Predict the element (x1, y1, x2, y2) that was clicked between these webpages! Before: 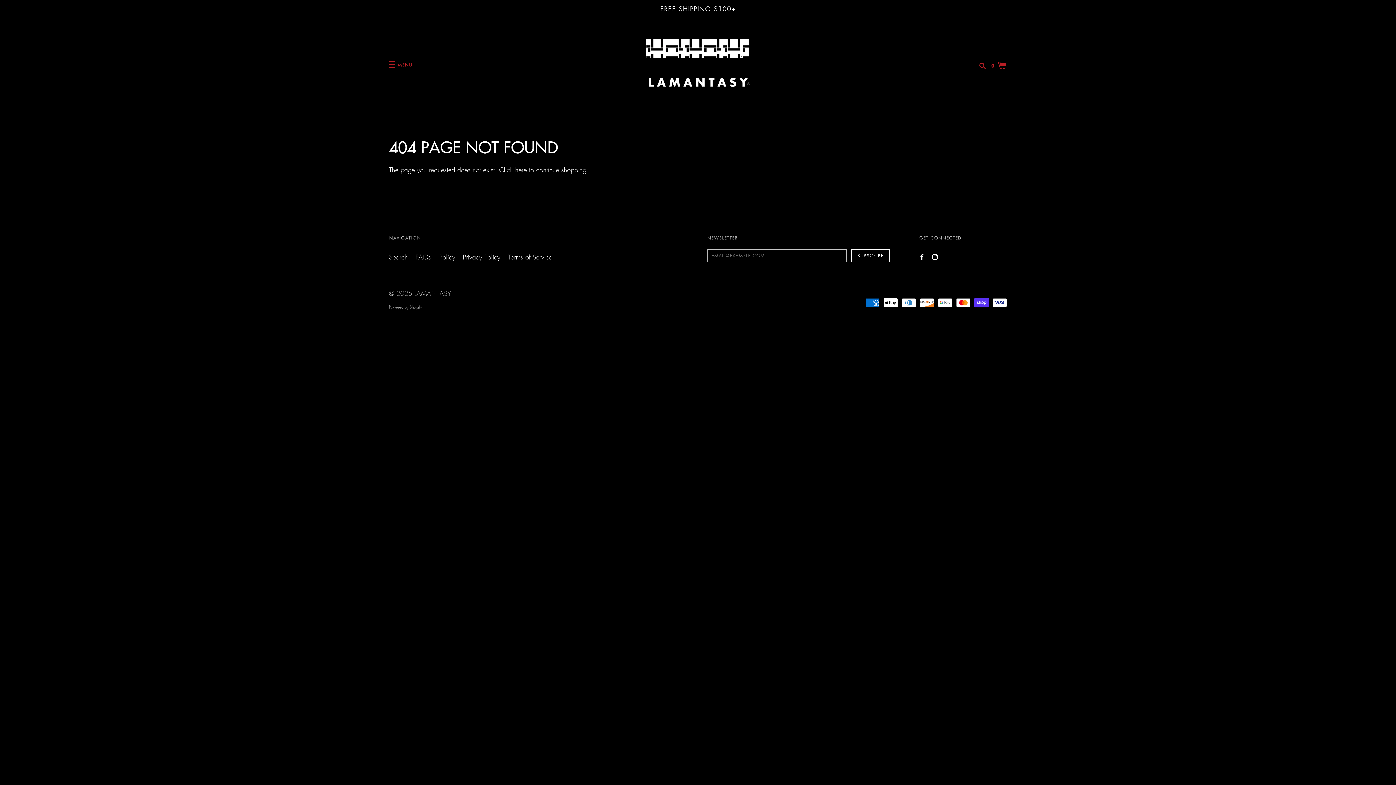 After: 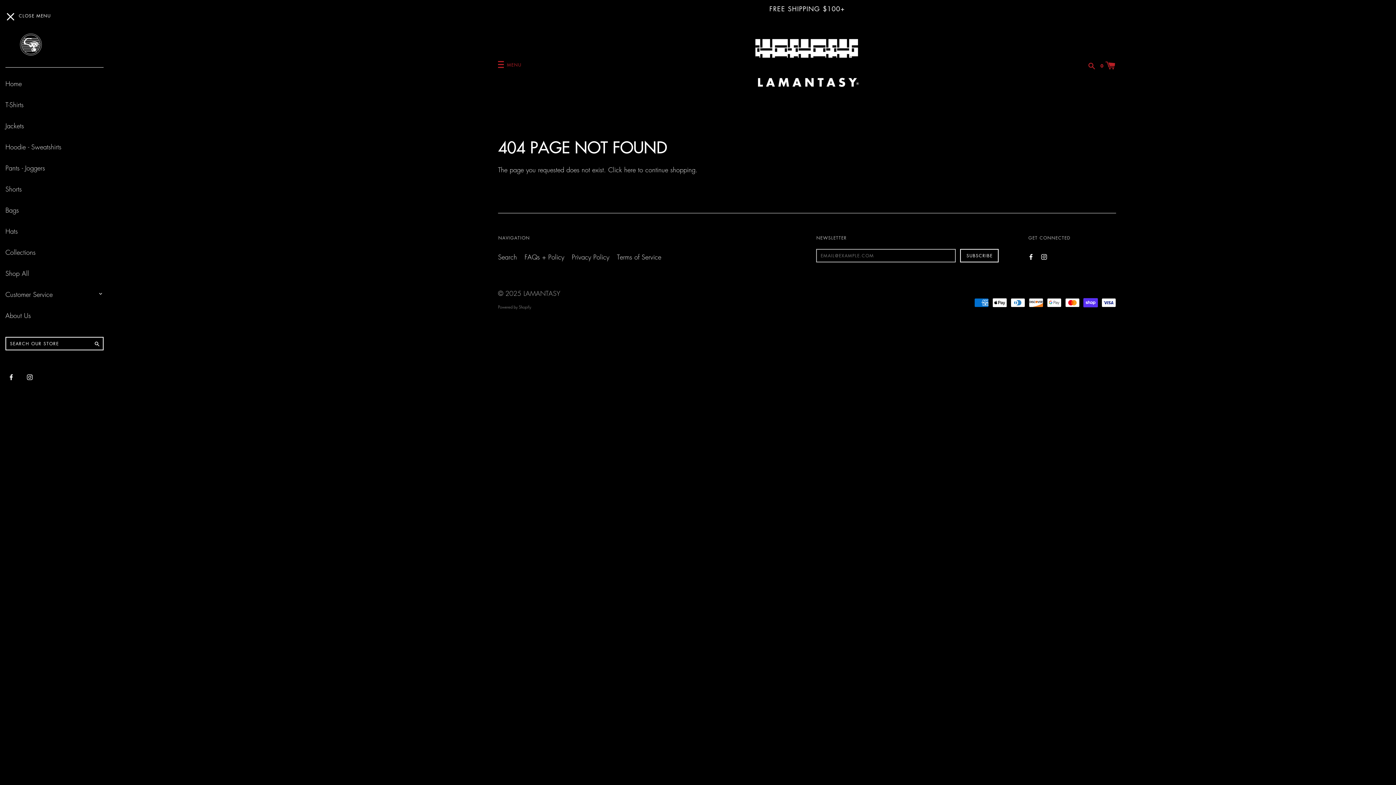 Action: bbox: (385, 57, 416, 72) label: MENU